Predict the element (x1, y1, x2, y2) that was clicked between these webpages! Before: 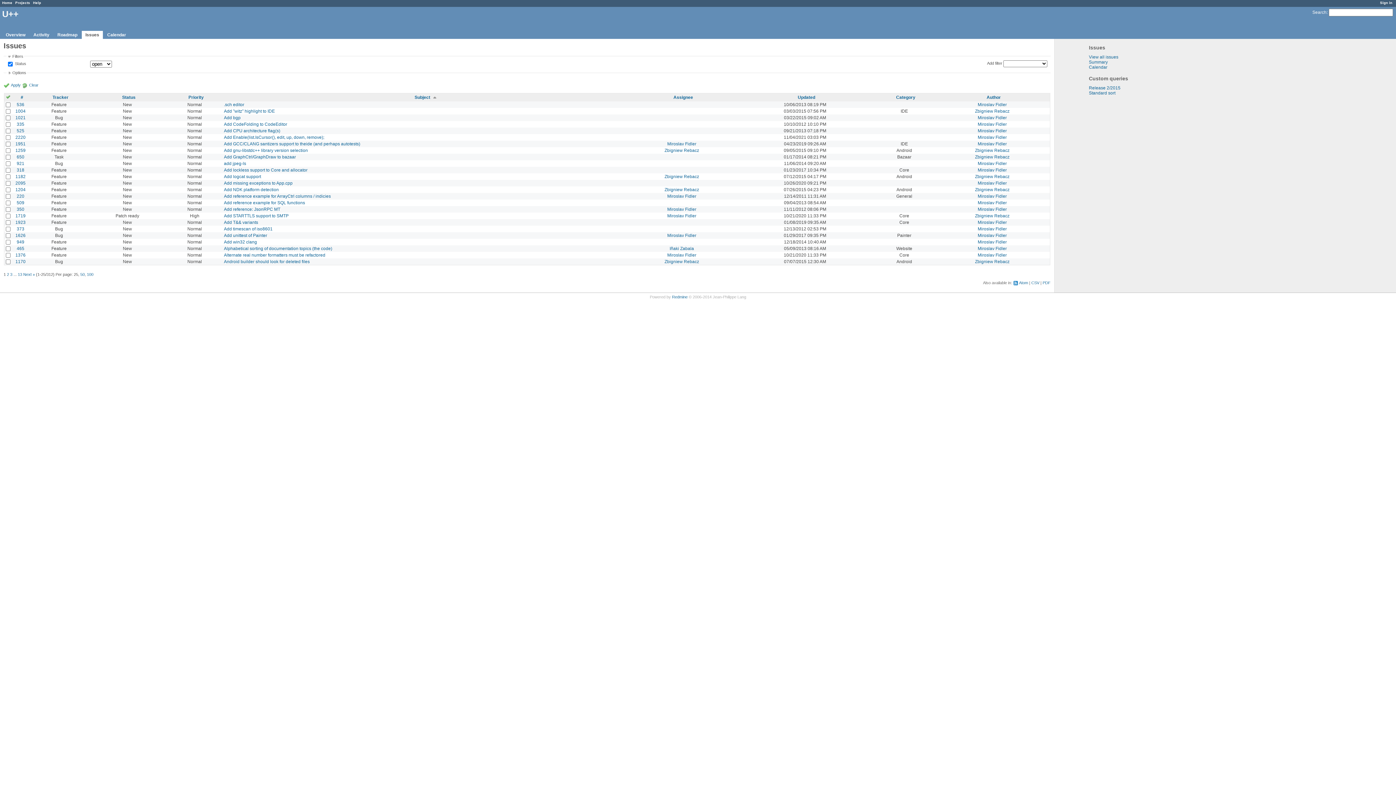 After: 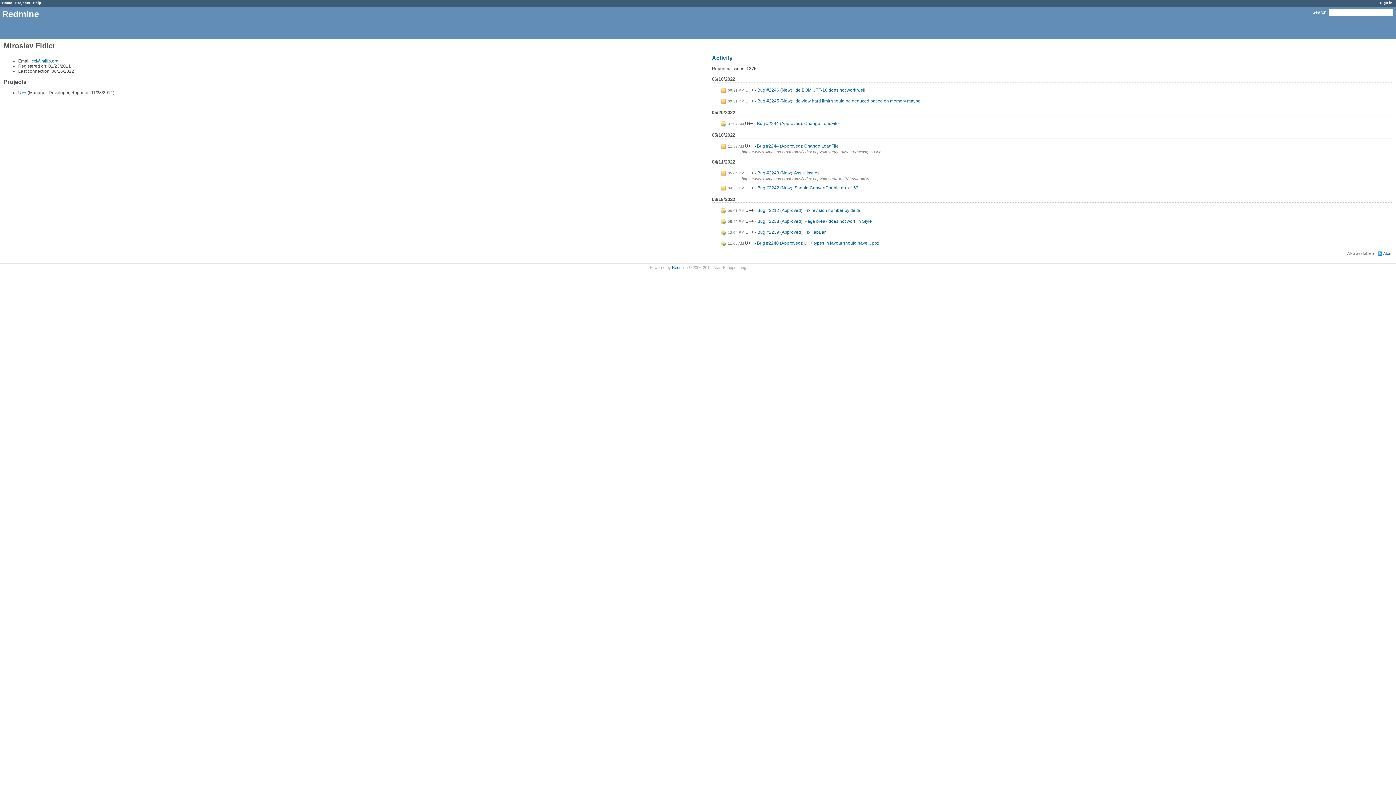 Action: bbox: (667, 206, 696, 211) label: Miroslav Fidler